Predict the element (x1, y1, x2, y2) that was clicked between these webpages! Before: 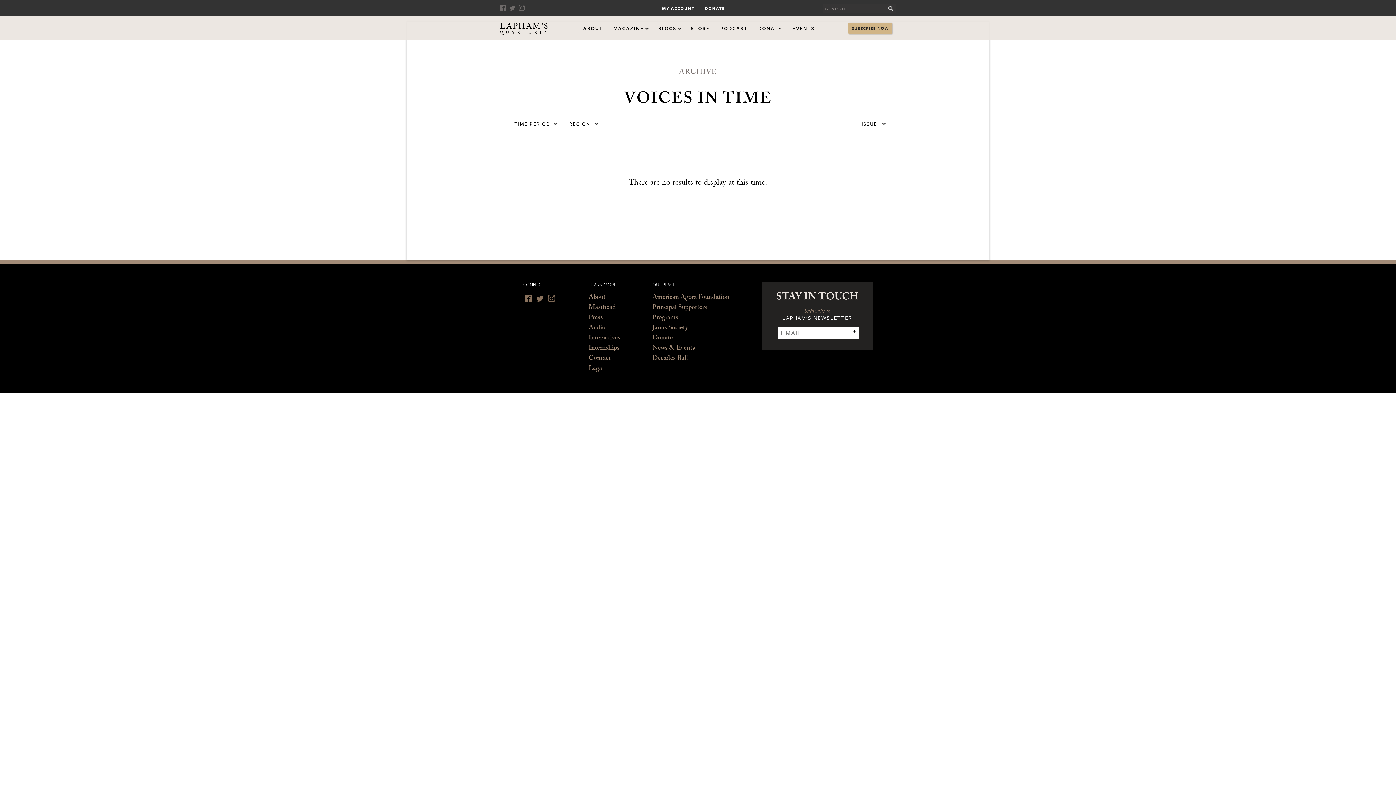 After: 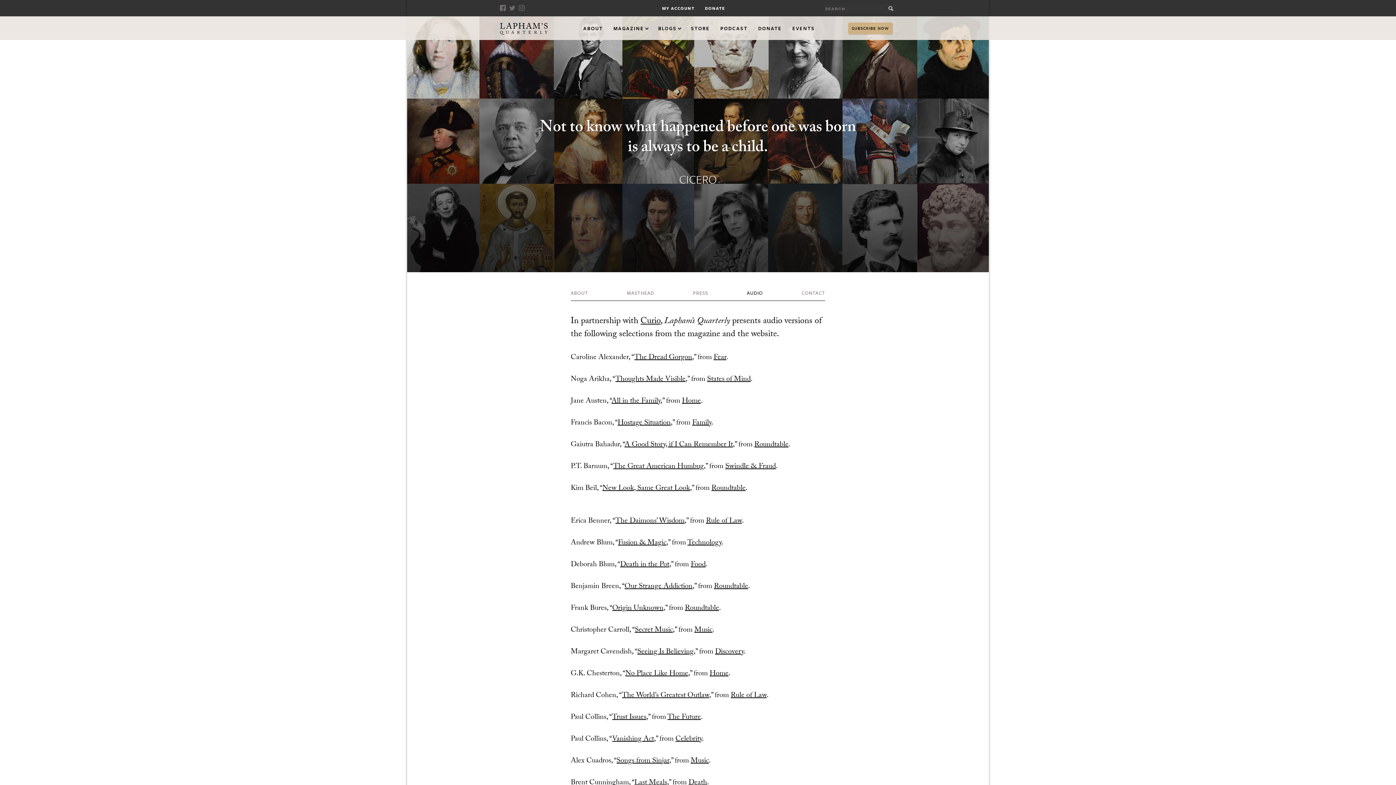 Action: label: Audio bbox: (588, 323, 605, 333)